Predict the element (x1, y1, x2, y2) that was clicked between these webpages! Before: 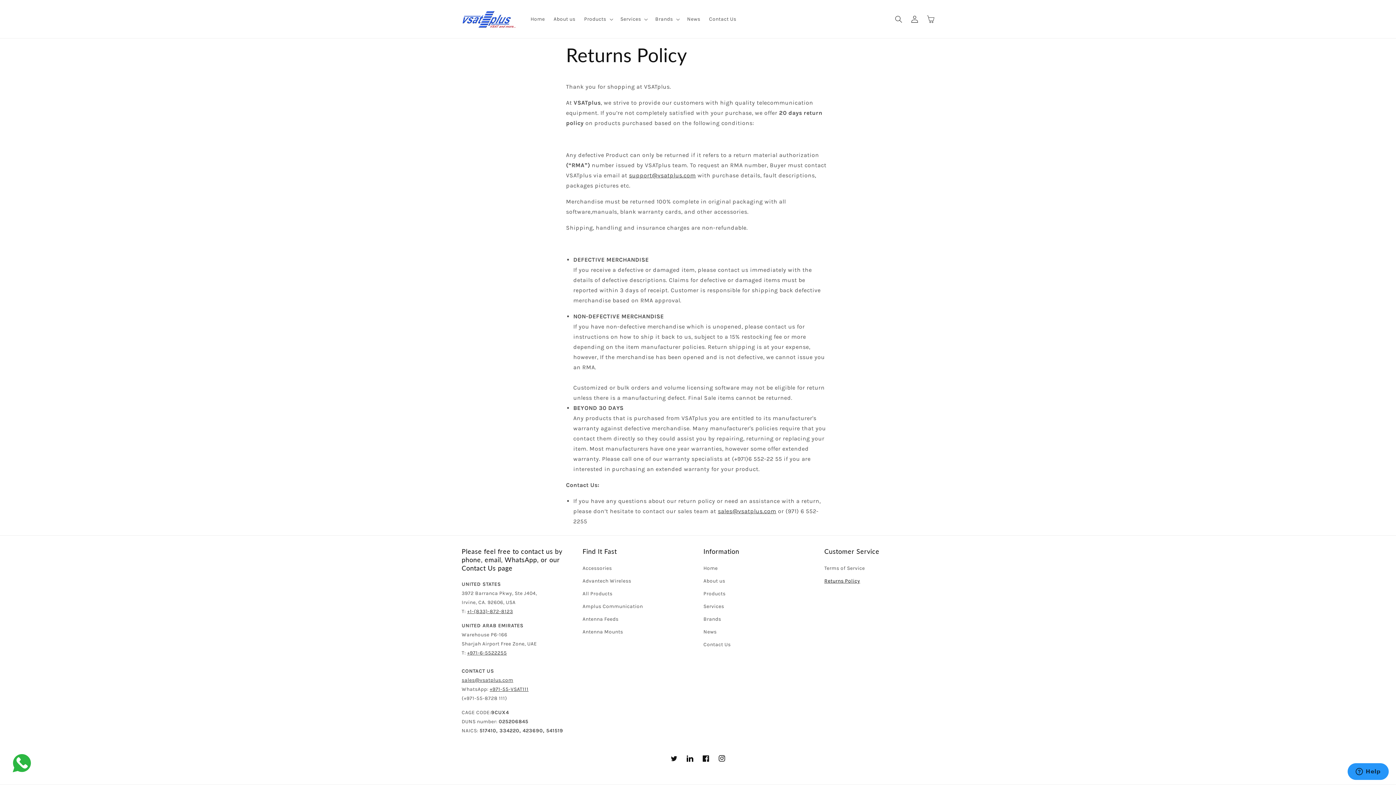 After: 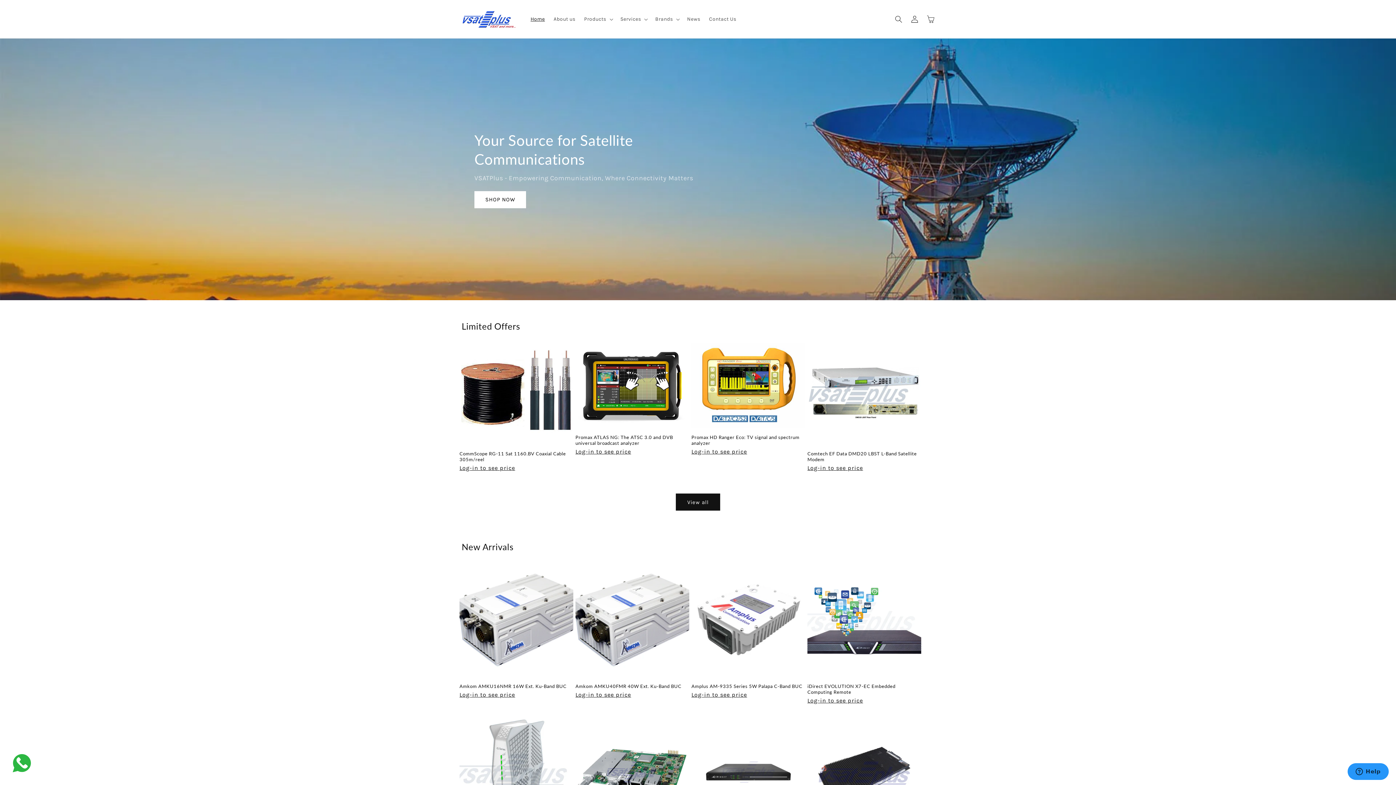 Action: bbox: (459, 7, 519, 30)